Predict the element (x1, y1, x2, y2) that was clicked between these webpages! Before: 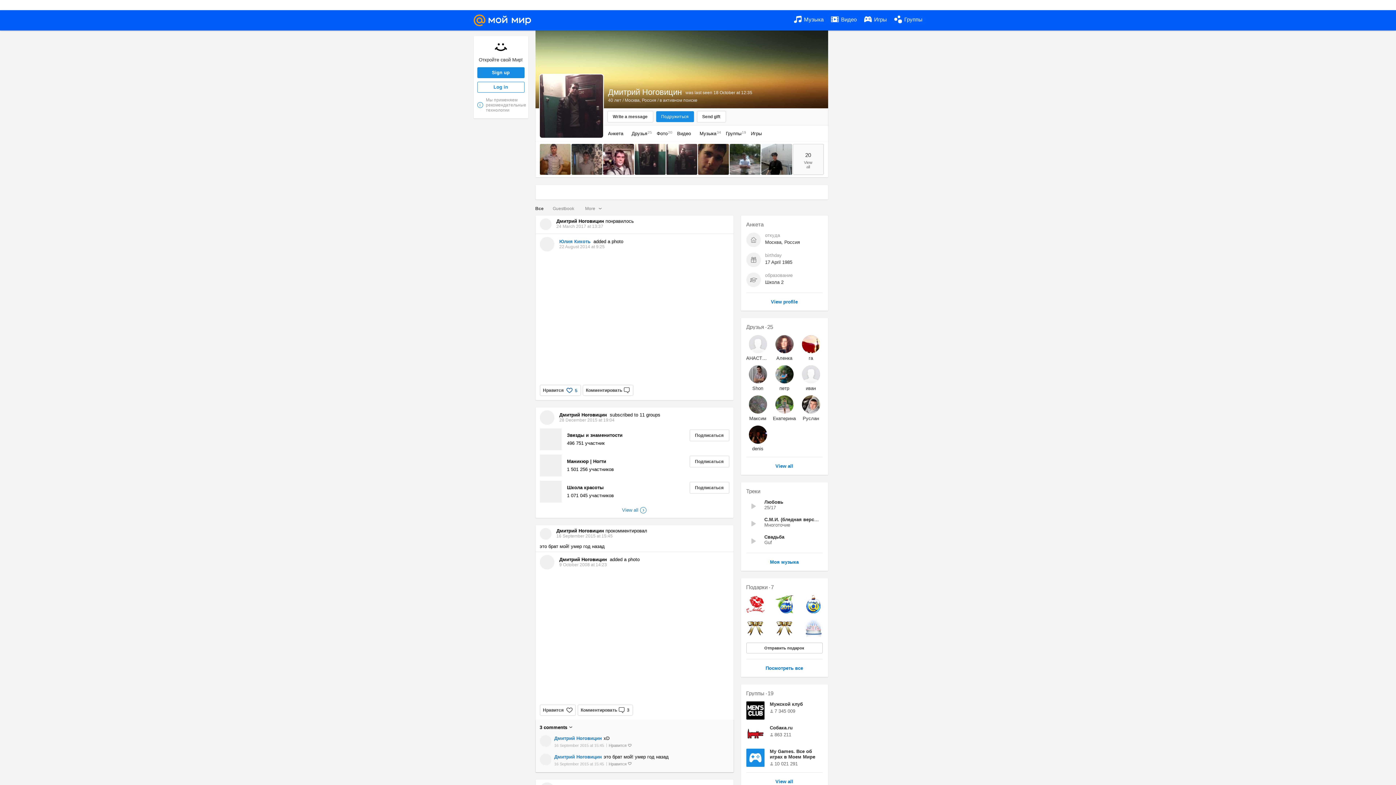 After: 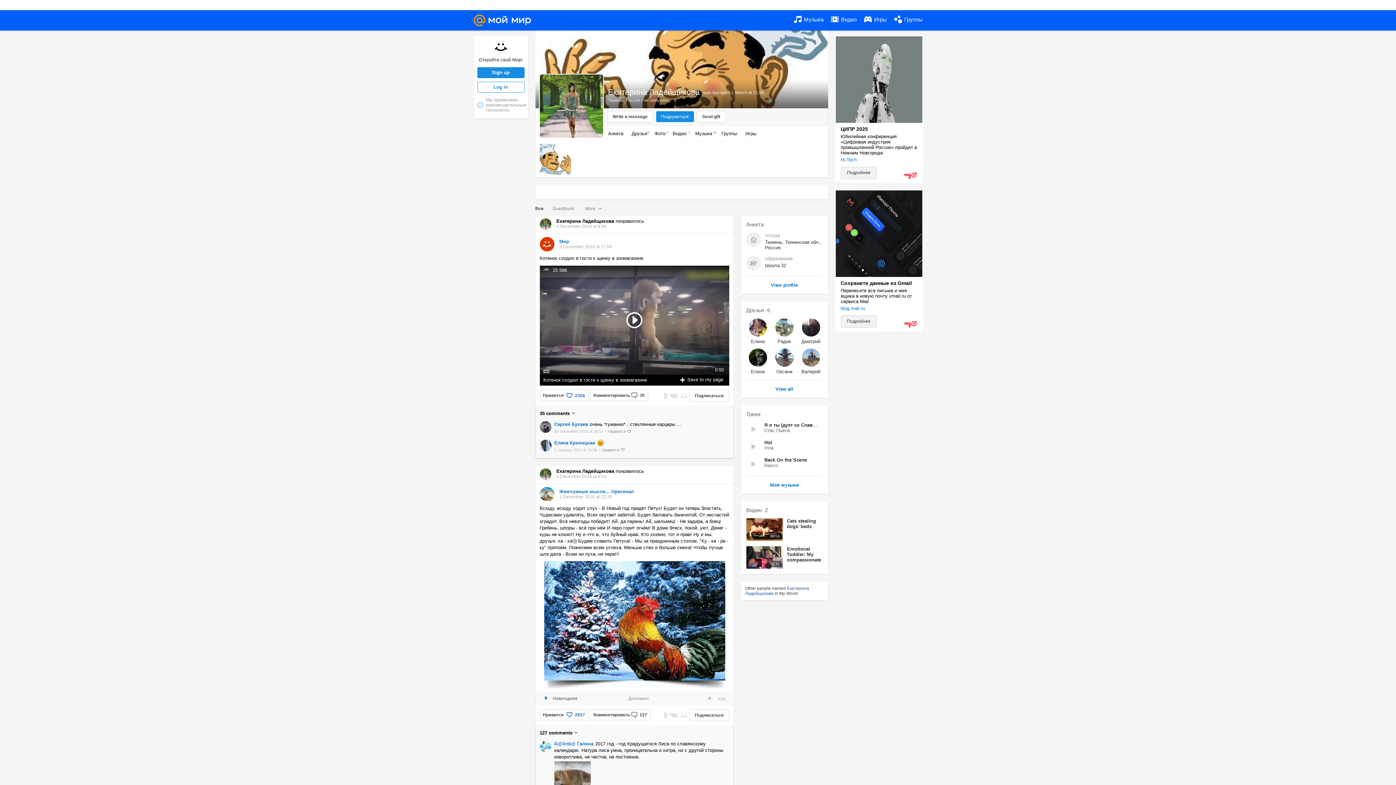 Action: bbox: (775, 395, 793, 413)